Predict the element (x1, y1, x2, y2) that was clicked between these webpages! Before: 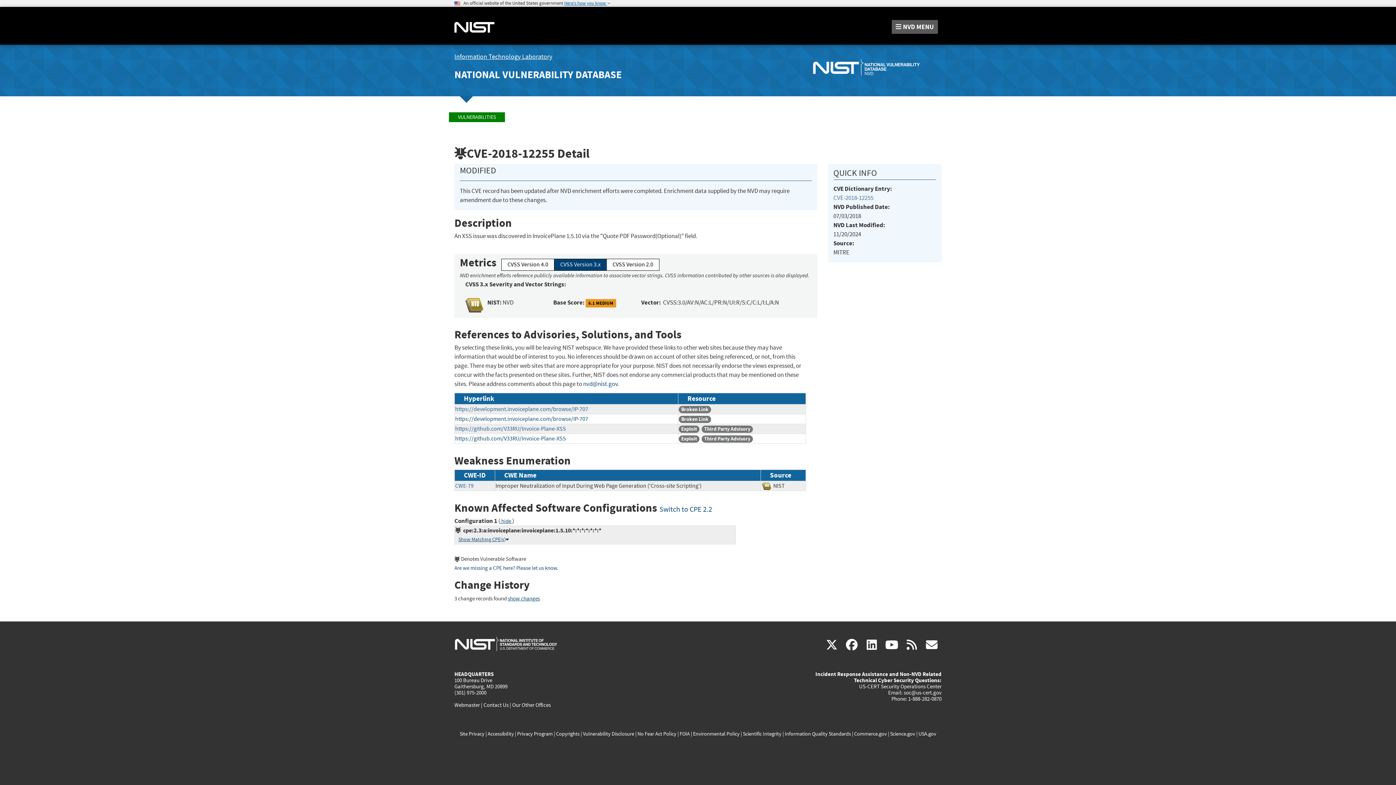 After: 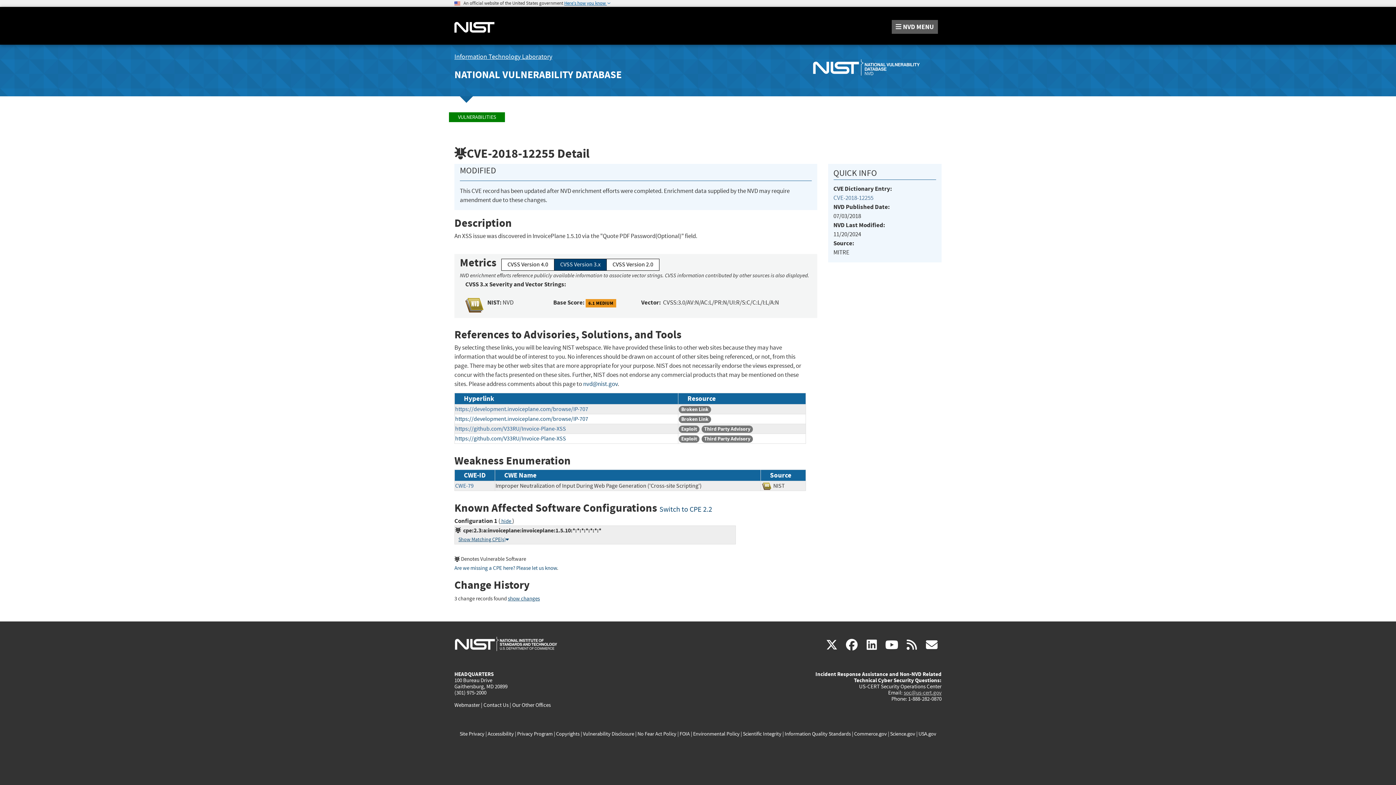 Action: label: soc@us-cert.gov bbox: (904, 689, 941, 696)